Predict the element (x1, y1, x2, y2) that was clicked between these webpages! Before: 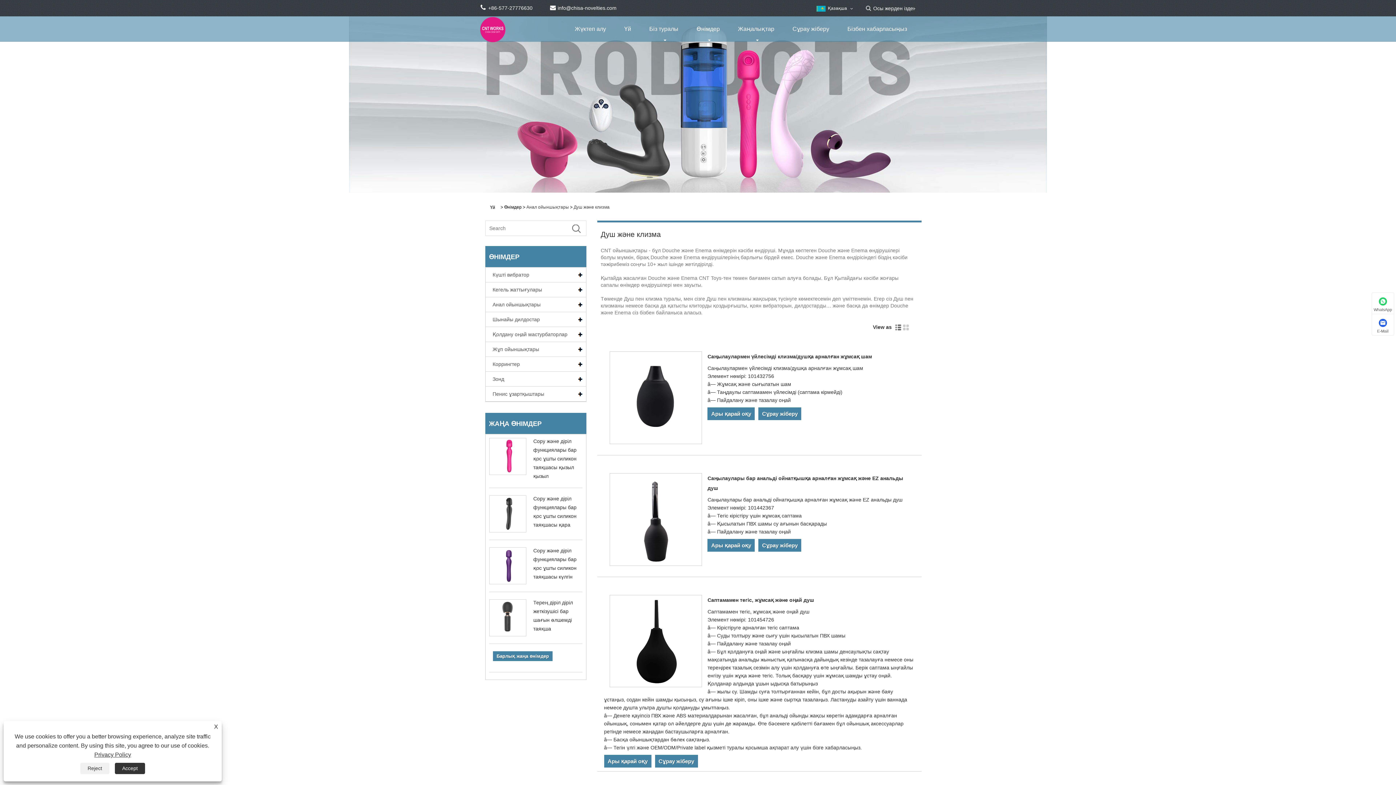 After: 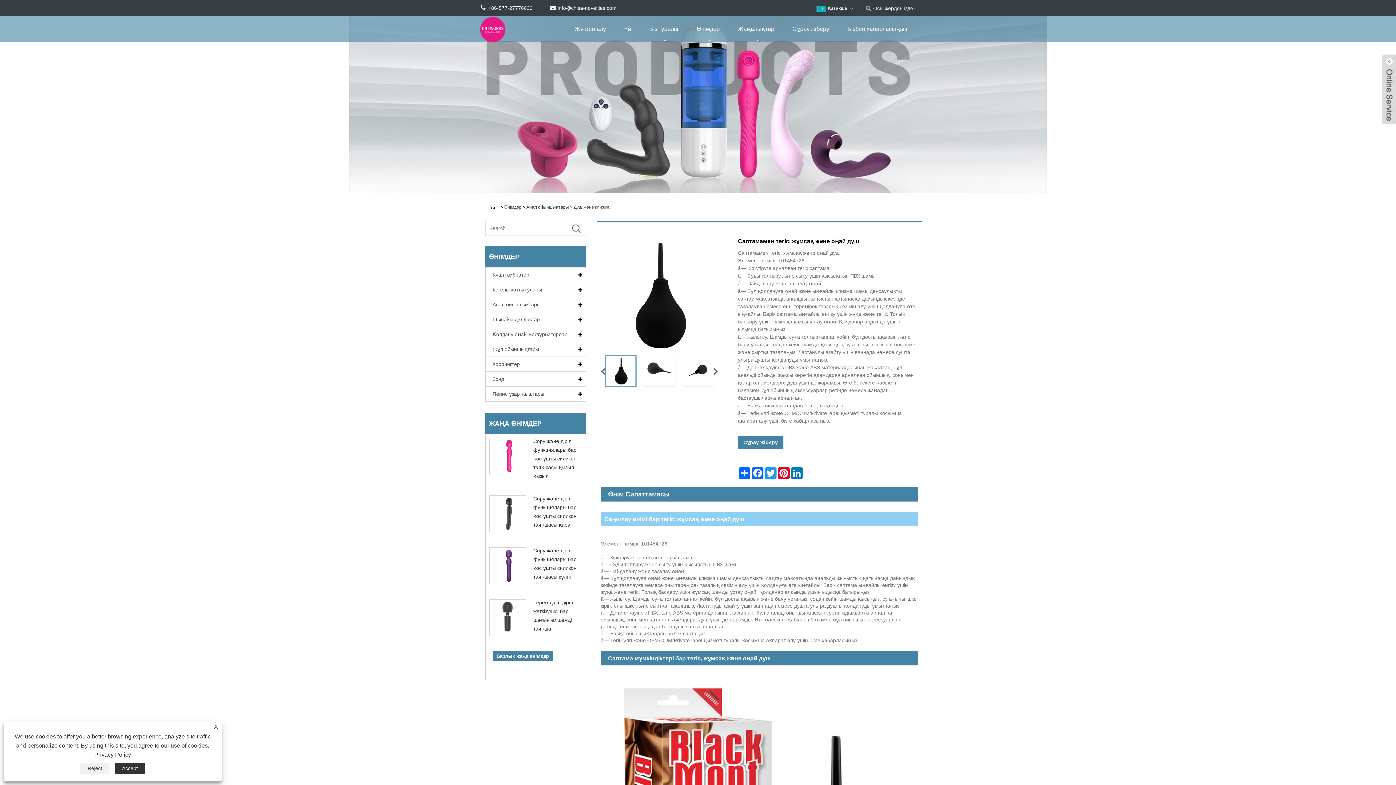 Action: bbox: (609, 595, 702, 690)